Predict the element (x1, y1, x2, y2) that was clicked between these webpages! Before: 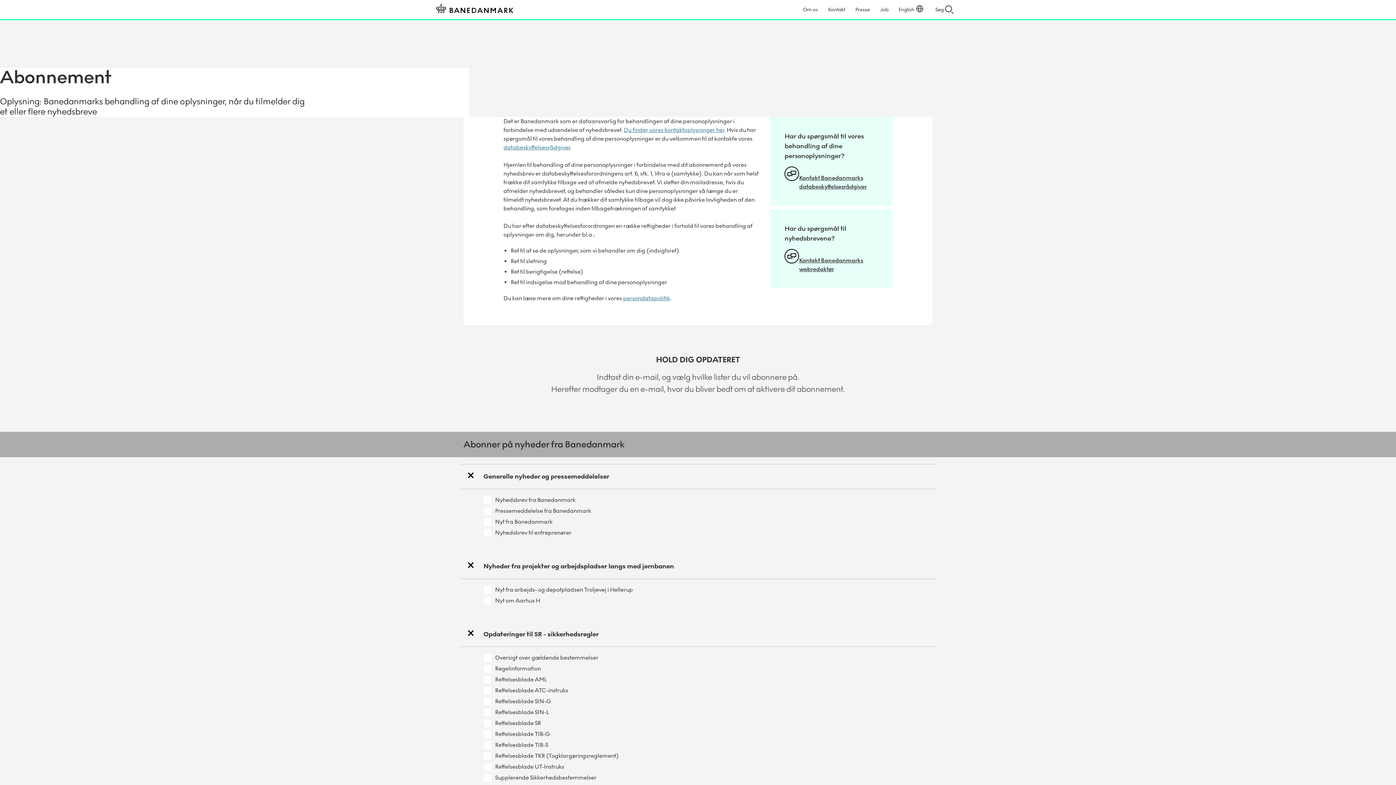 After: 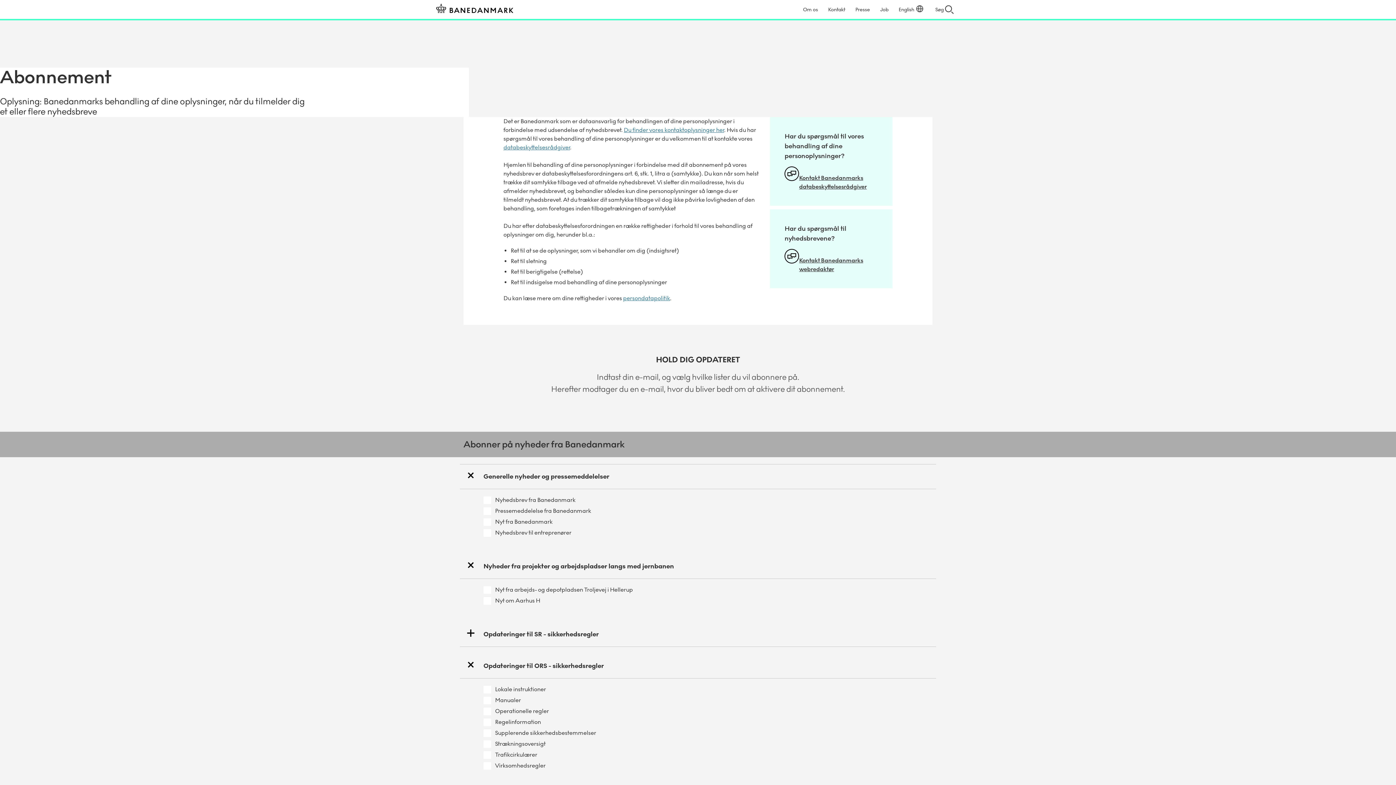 Action: bbox: (460, 622, 936, 646) label: Opdateringer til SR - sikkerhedsregler